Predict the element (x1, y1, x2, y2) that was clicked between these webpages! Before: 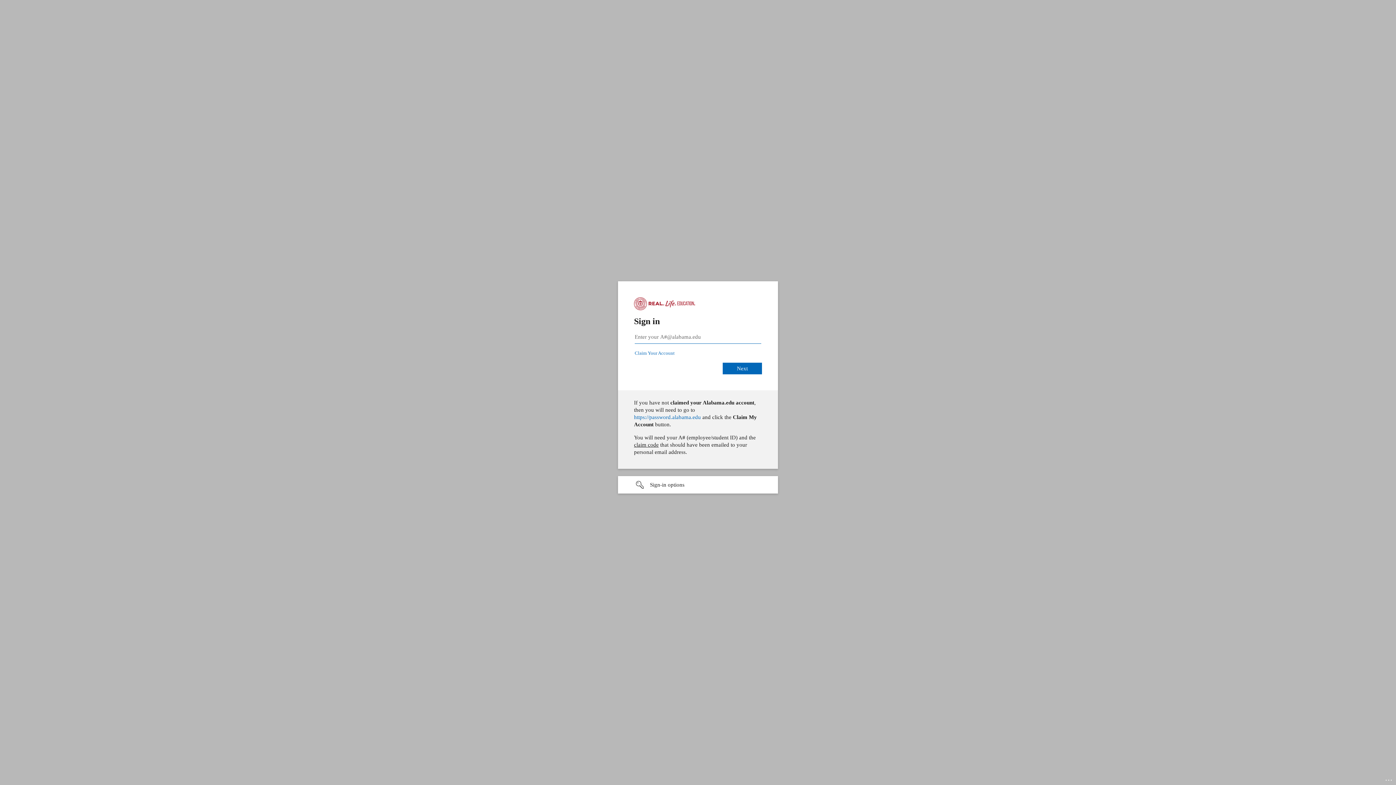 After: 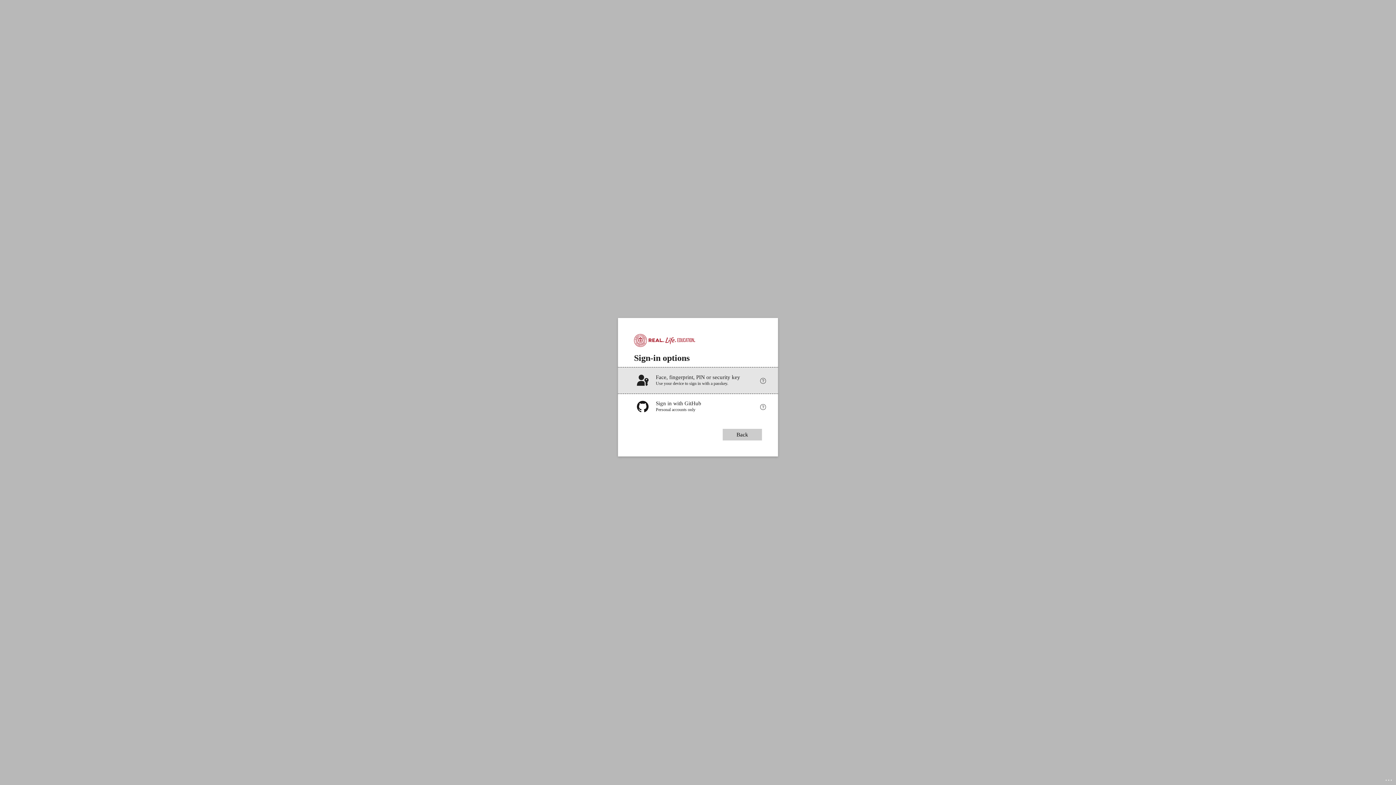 Action: bbox: (618, 476, 778, 493) label: Sign-in options undefined